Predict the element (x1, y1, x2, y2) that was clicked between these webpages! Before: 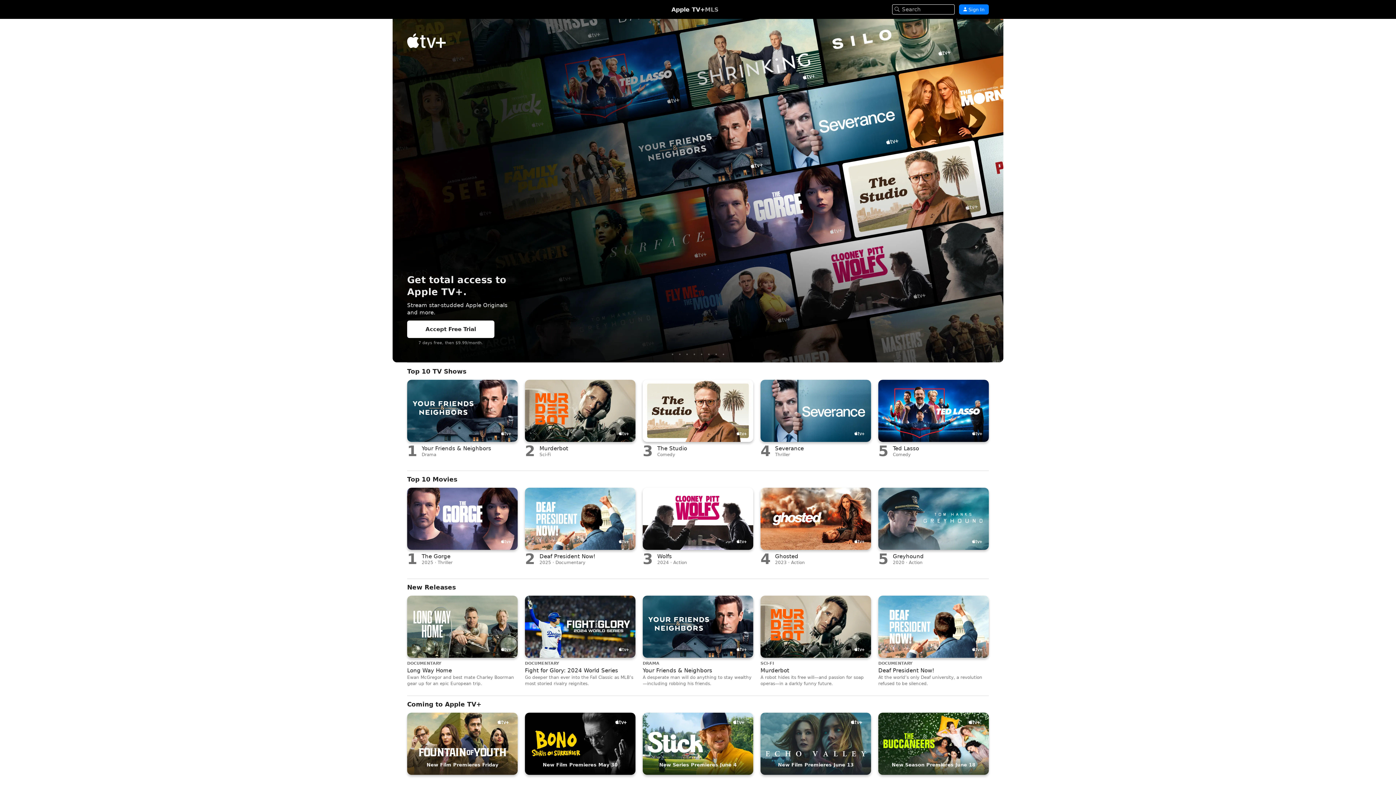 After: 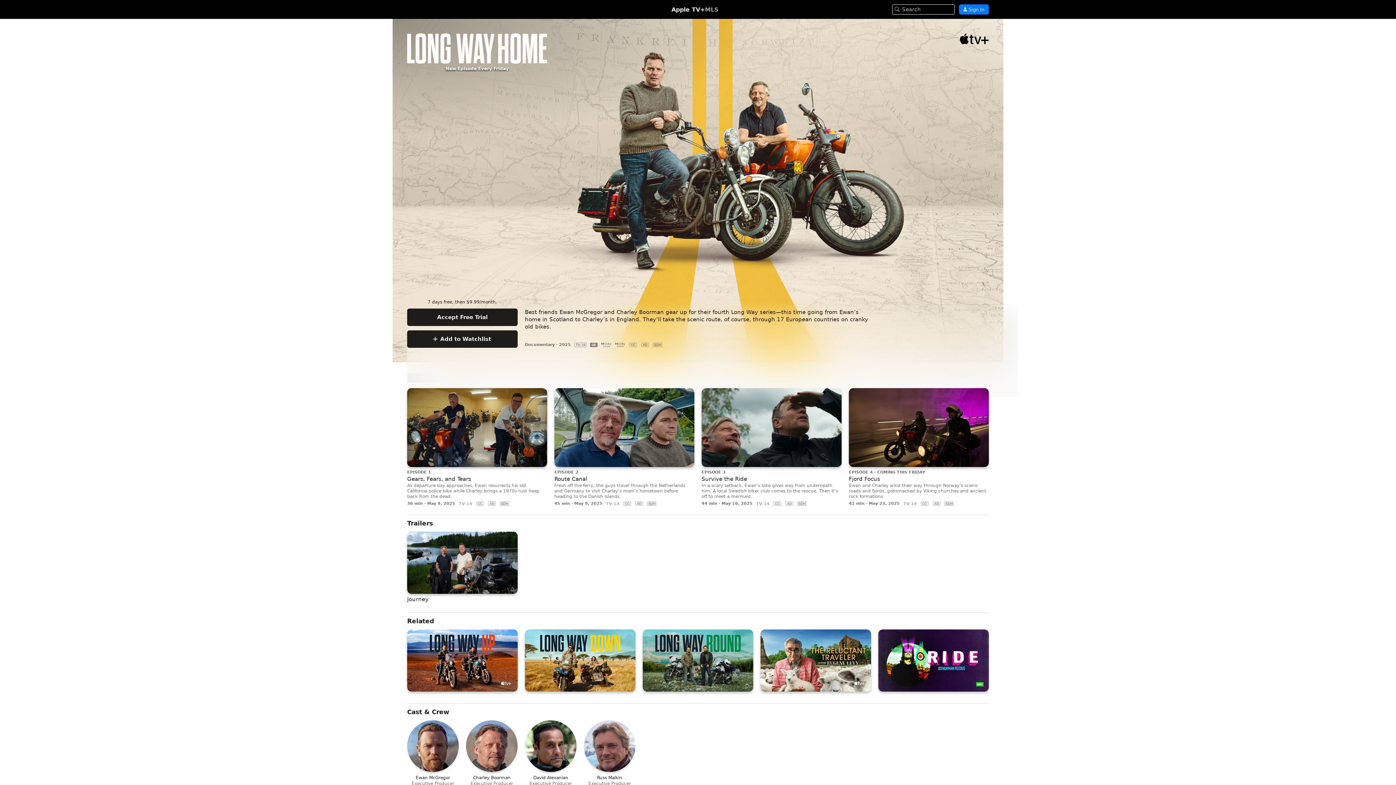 Action: bbox: (407, 596, 517, 687) label: DOCUMENTARY
Long Way Home

Ewan McGregor and best mate Charley Boorman gear up for an epic European trip.